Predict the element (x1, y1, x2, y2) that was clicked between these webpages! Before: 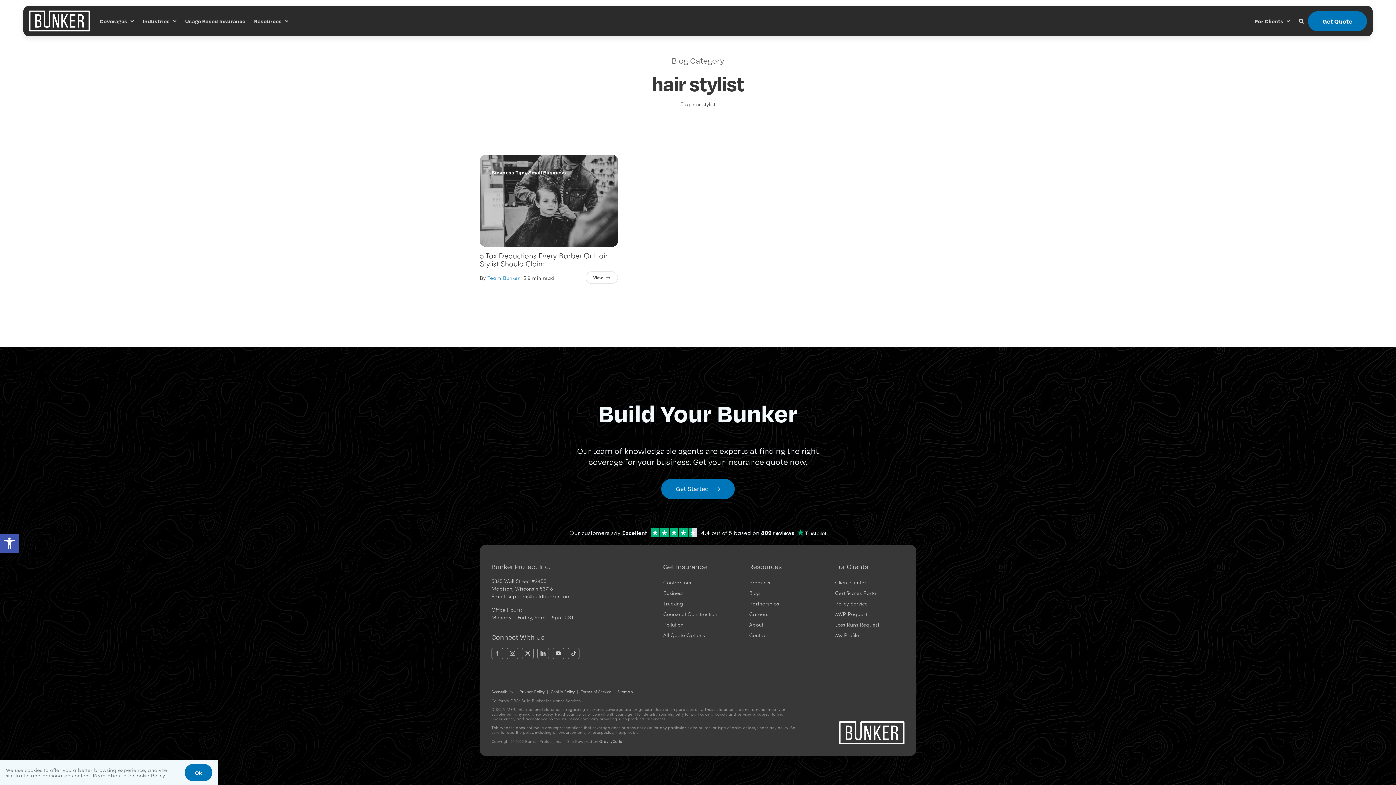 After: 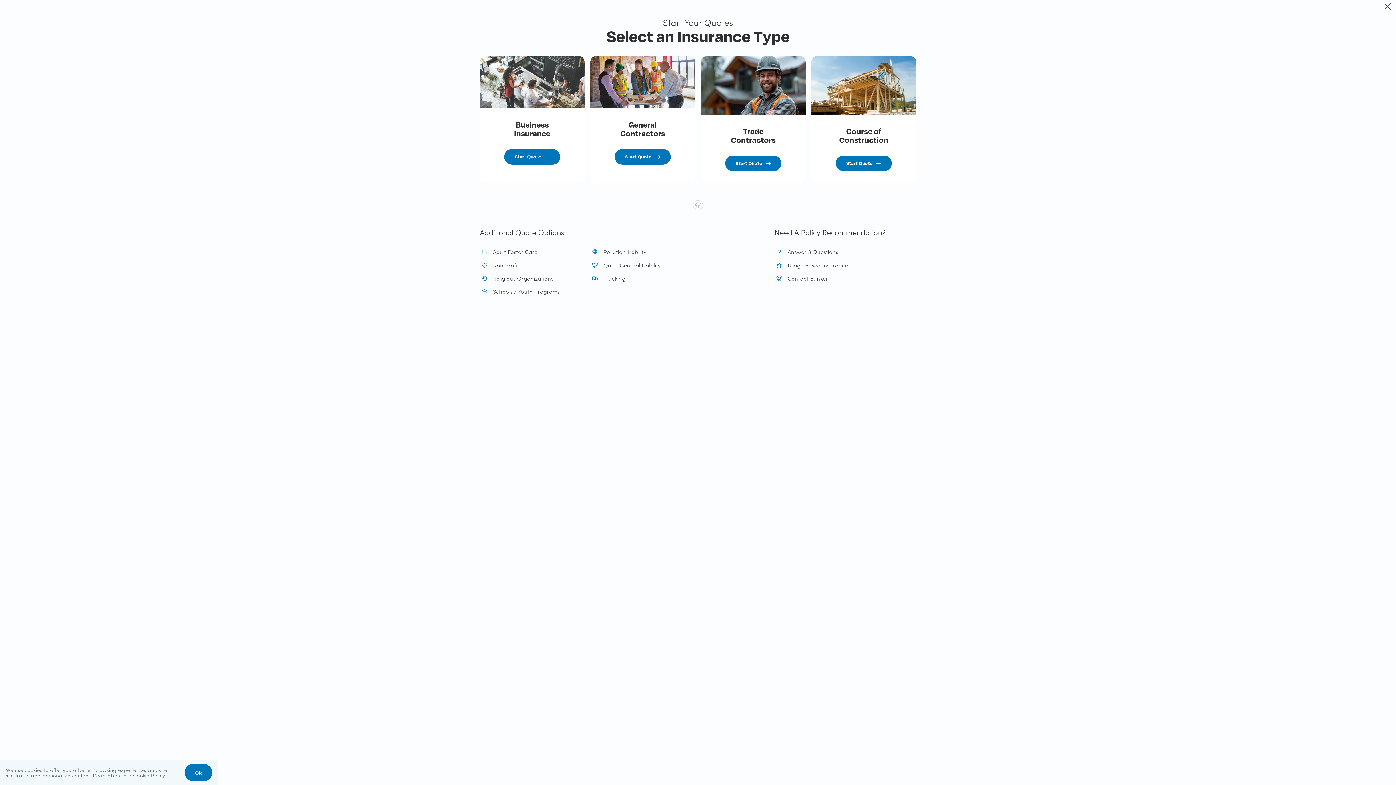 Action: bbox: (663, 630, 732, 640) label: All Quote Options